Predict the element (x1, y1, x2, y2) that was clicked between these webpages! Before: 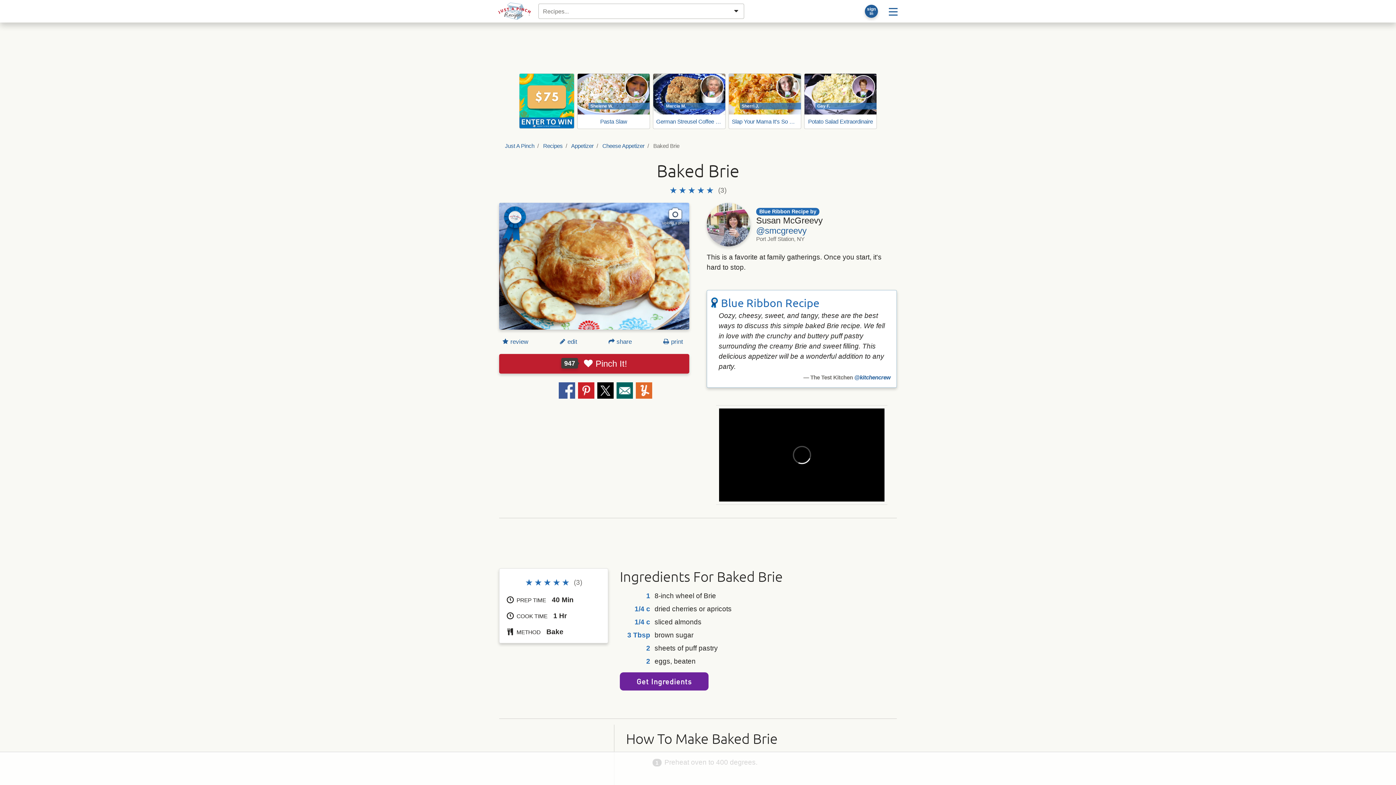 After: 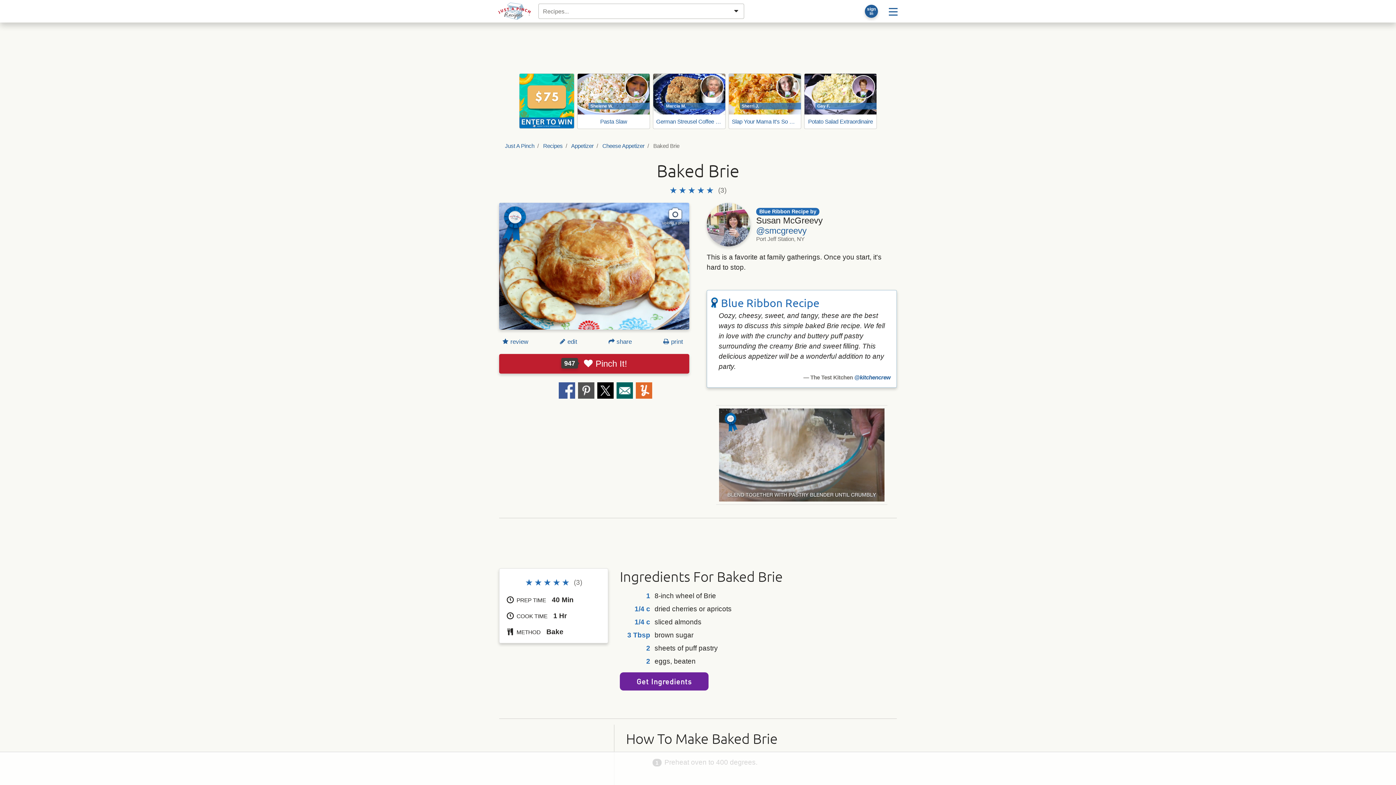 Action: label: Share on Pinterest bbox: (578, 382, 594, 398)